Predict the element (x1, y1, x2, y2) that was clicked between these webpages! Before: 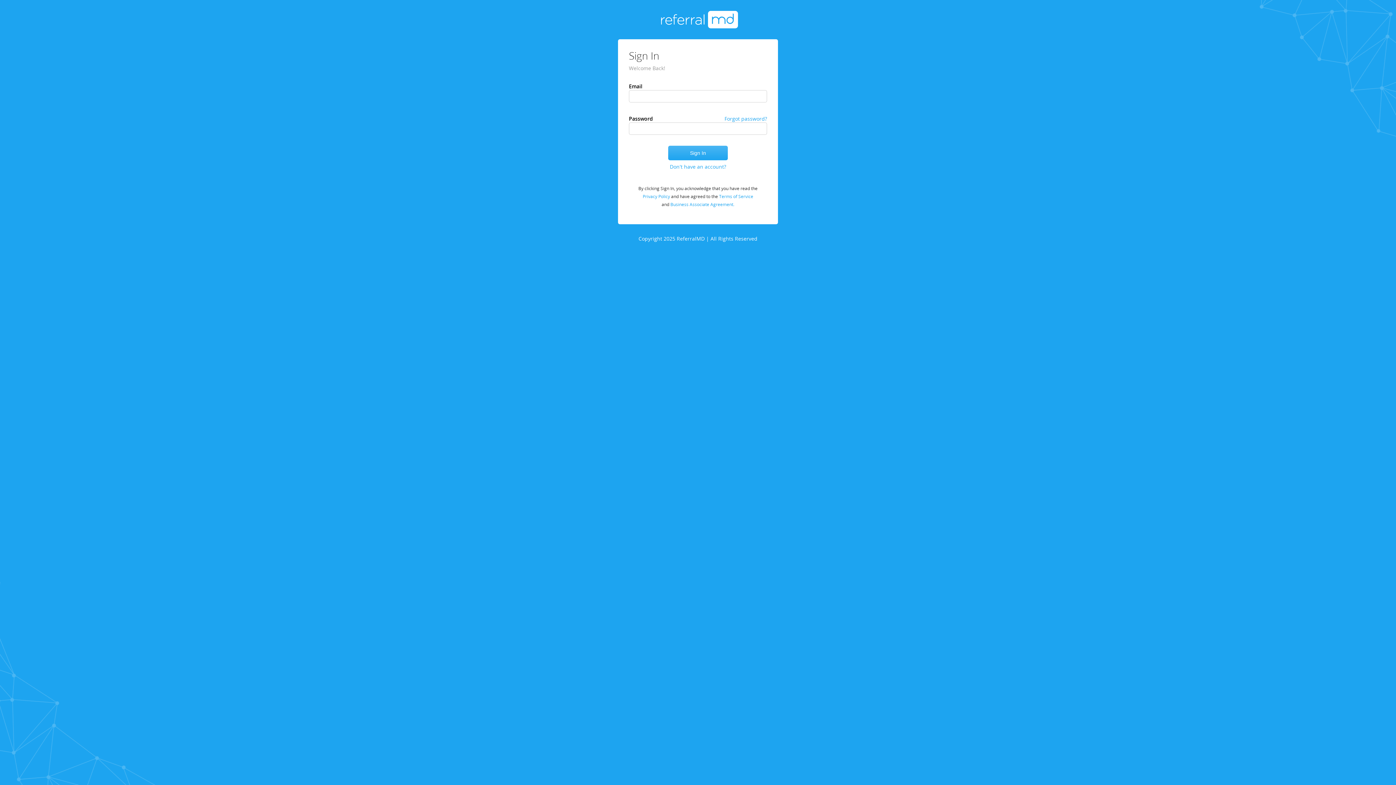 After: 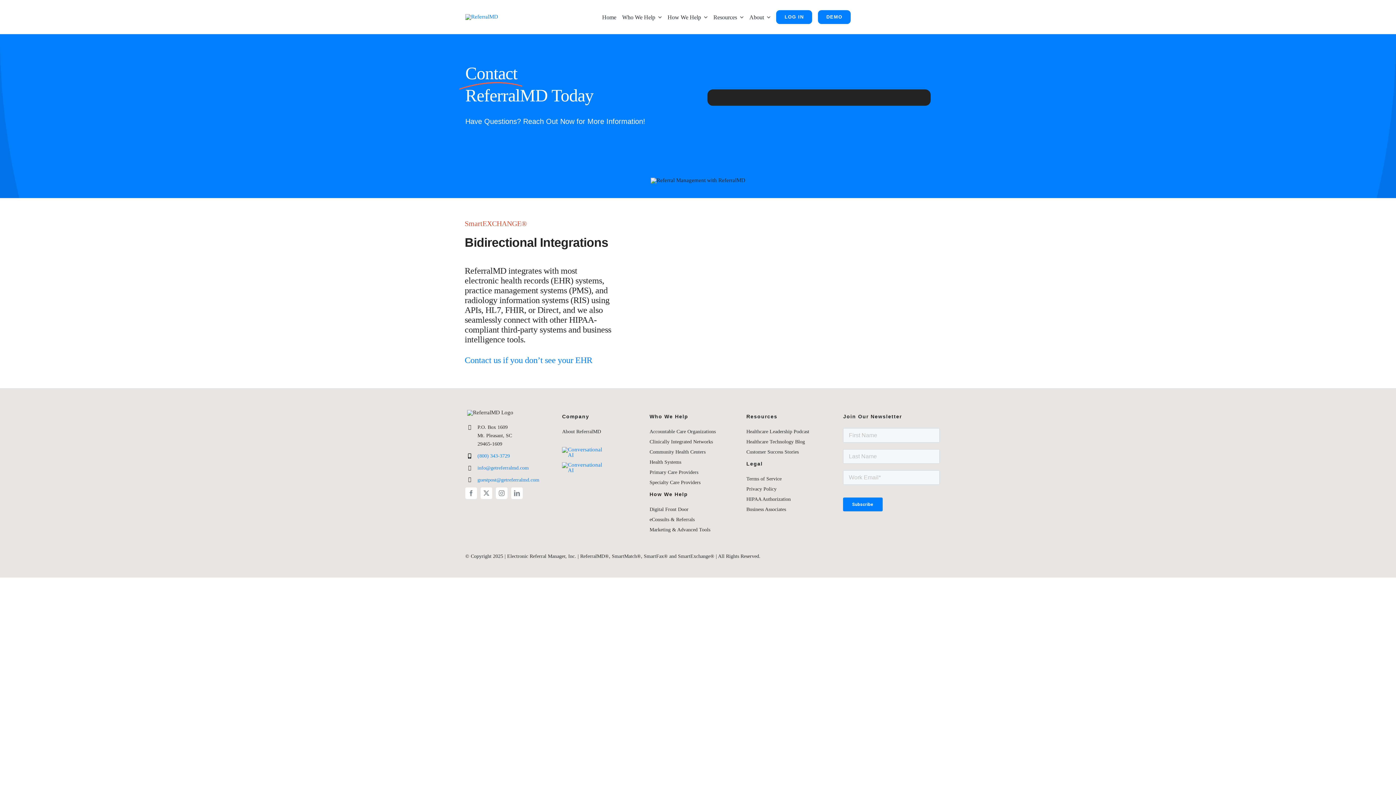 Action: bbox: (670, 160, 726, 173) label: Don't have an account?